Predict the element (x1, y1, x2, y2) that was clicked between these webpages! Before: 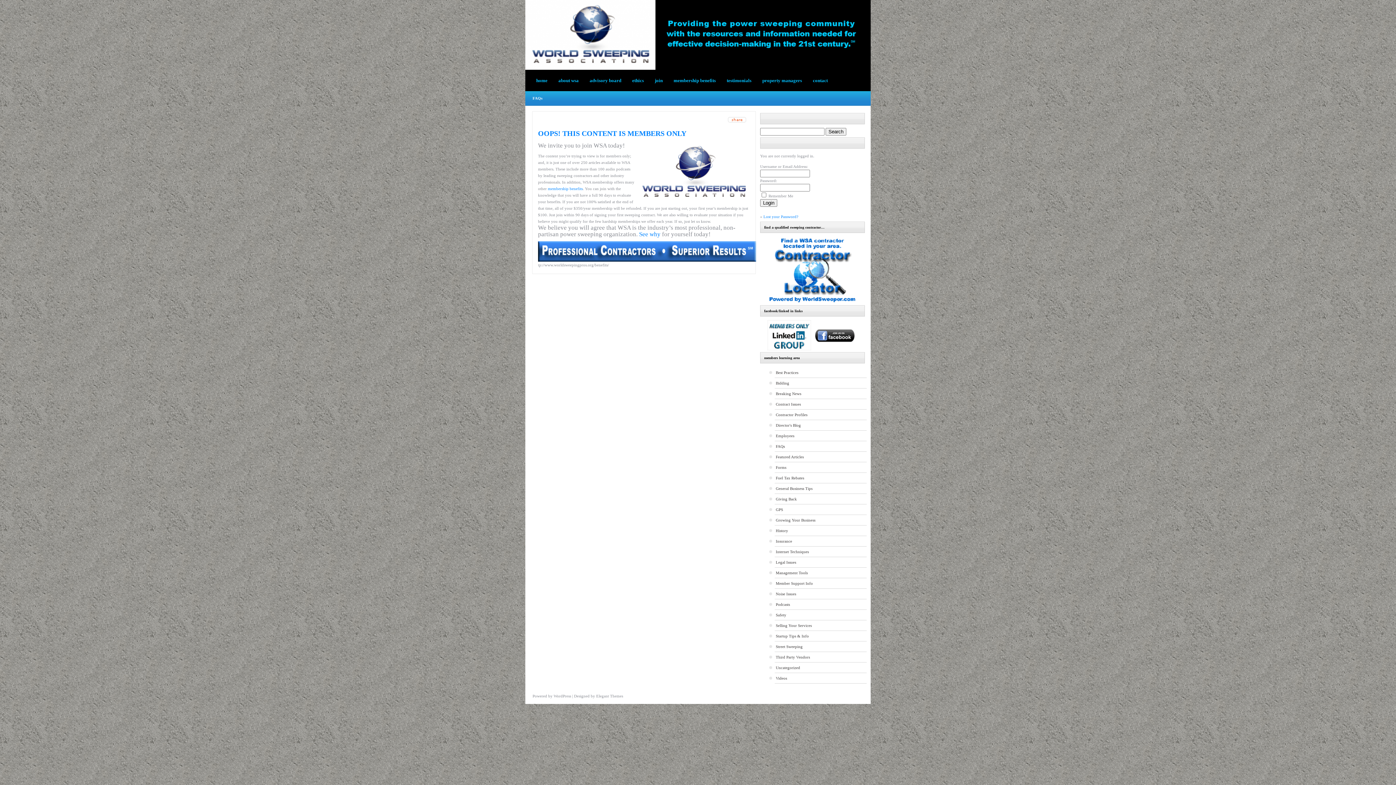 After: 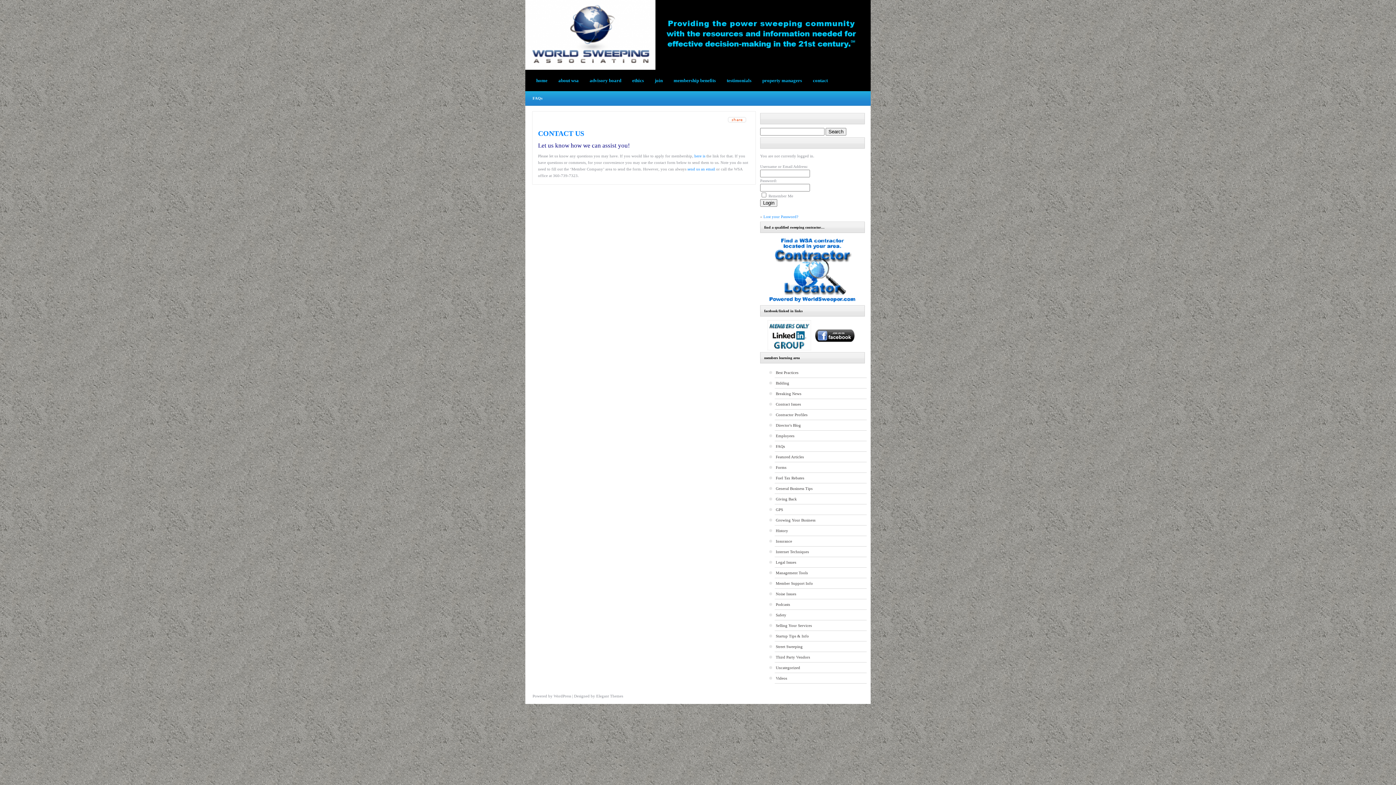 Action: bbox: (807, 69, 833, 91) label: contact